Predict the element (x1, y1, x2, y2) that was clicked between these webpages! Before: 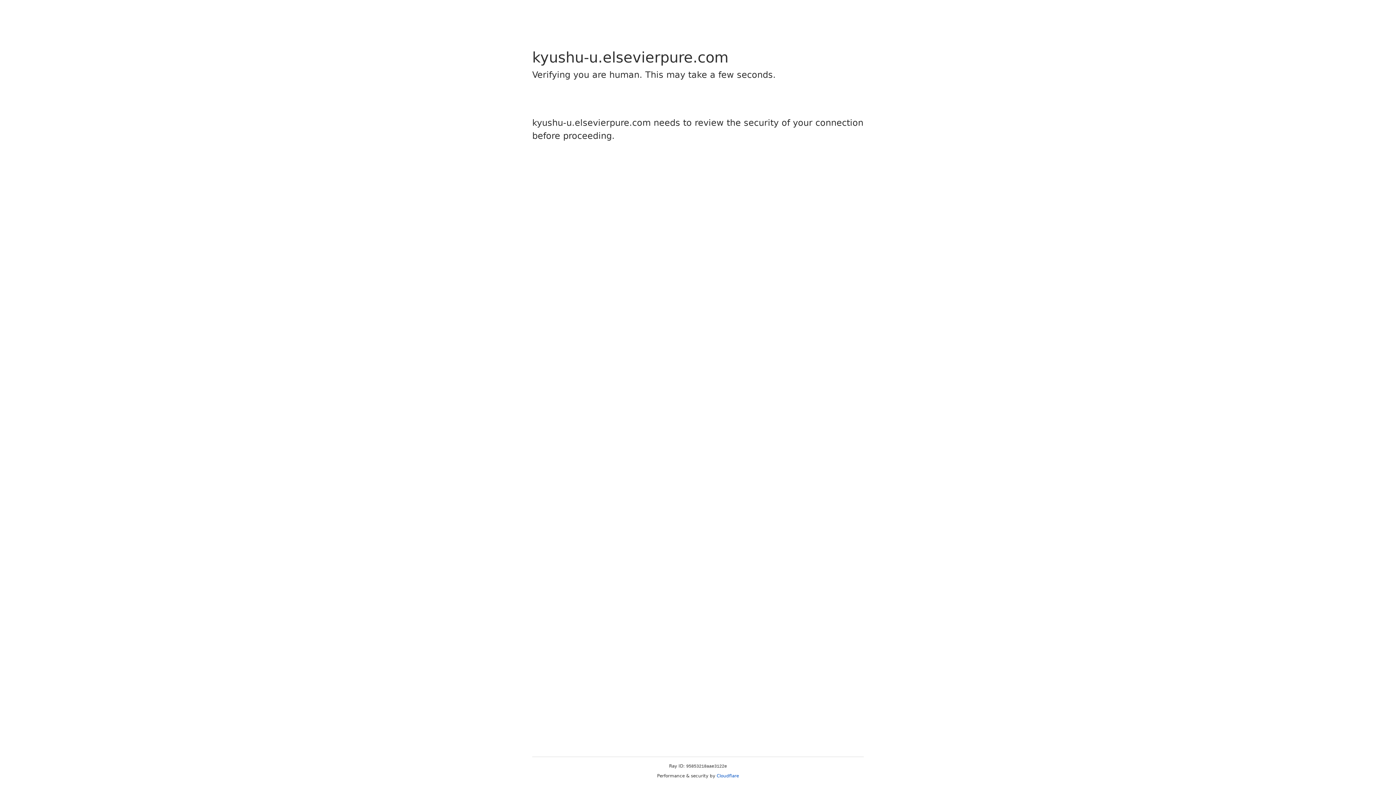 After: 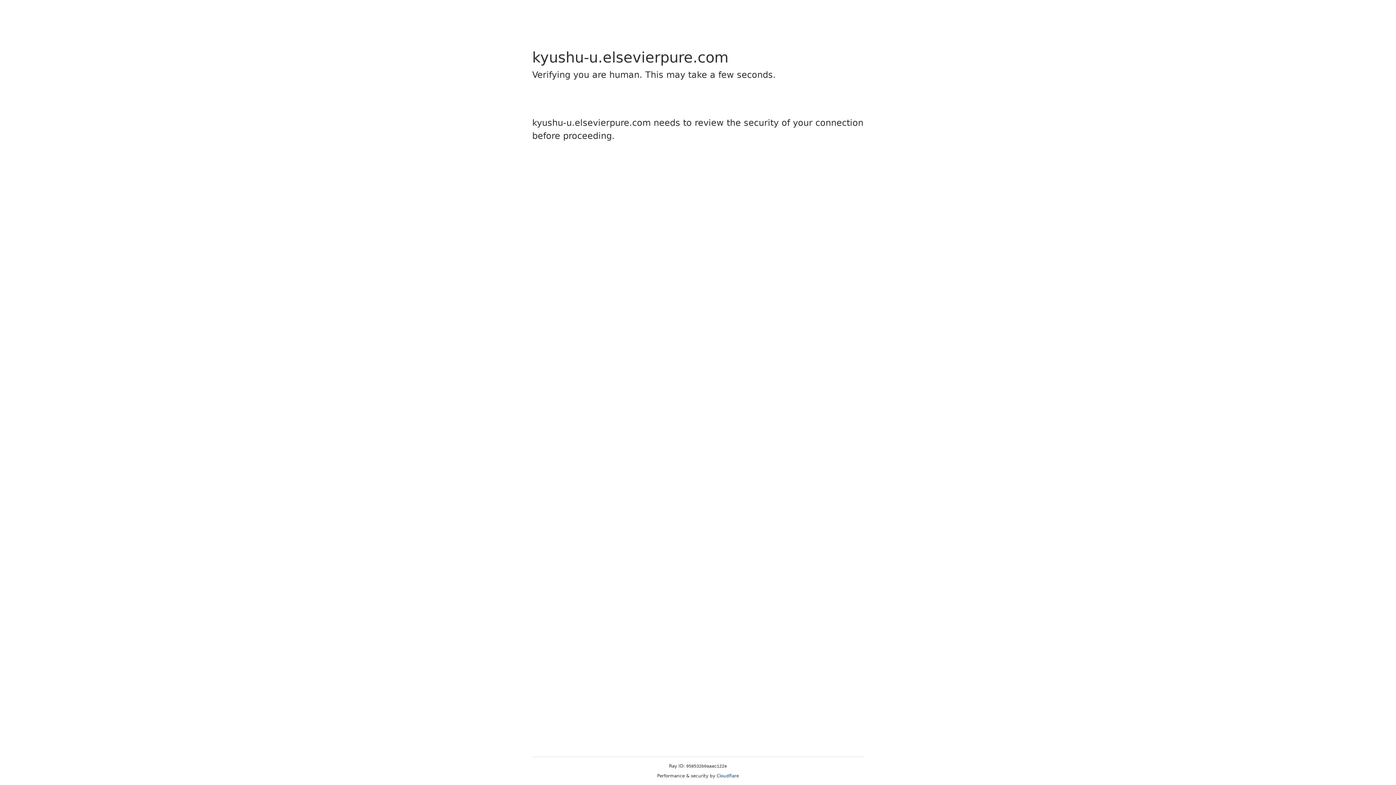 Action: label: Cloudflare bbox: (716, 773, 739, 778)